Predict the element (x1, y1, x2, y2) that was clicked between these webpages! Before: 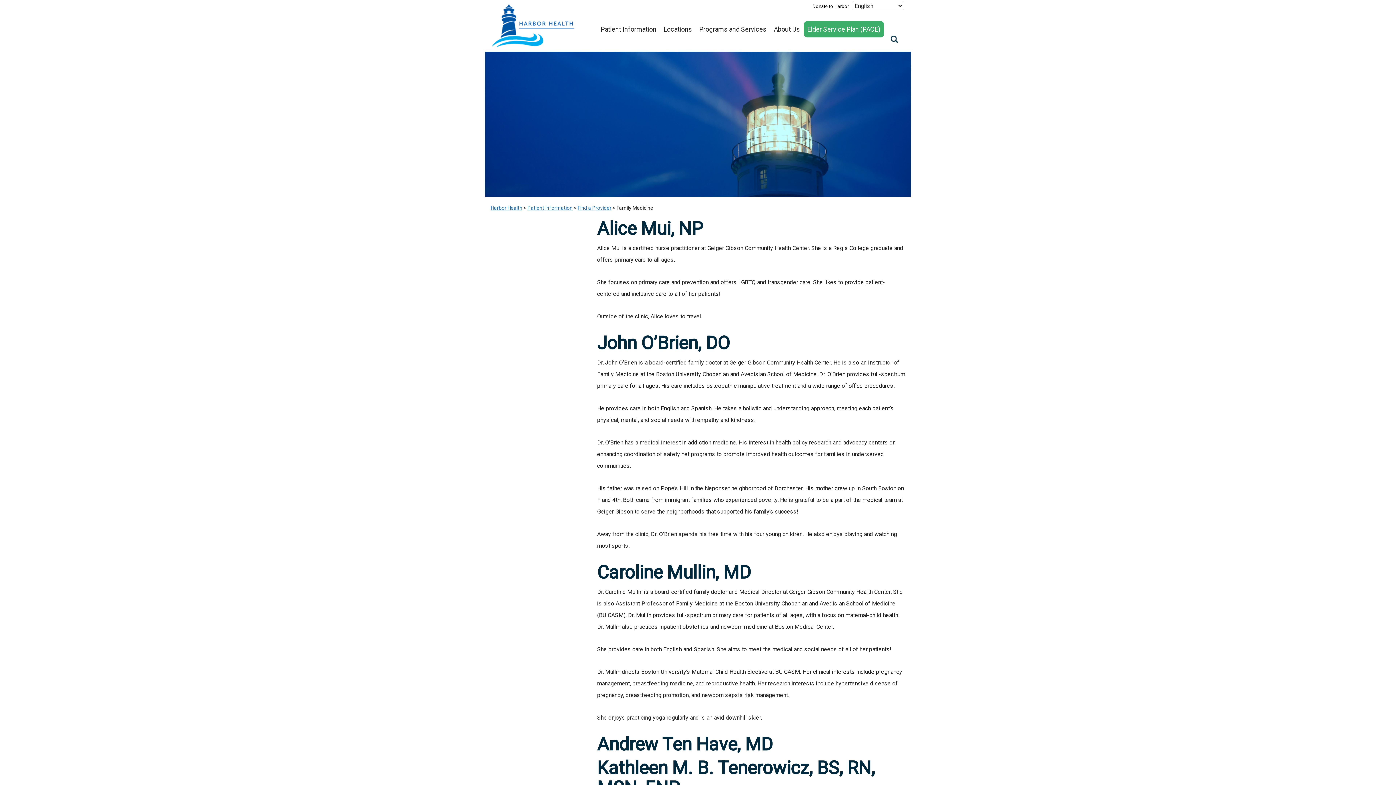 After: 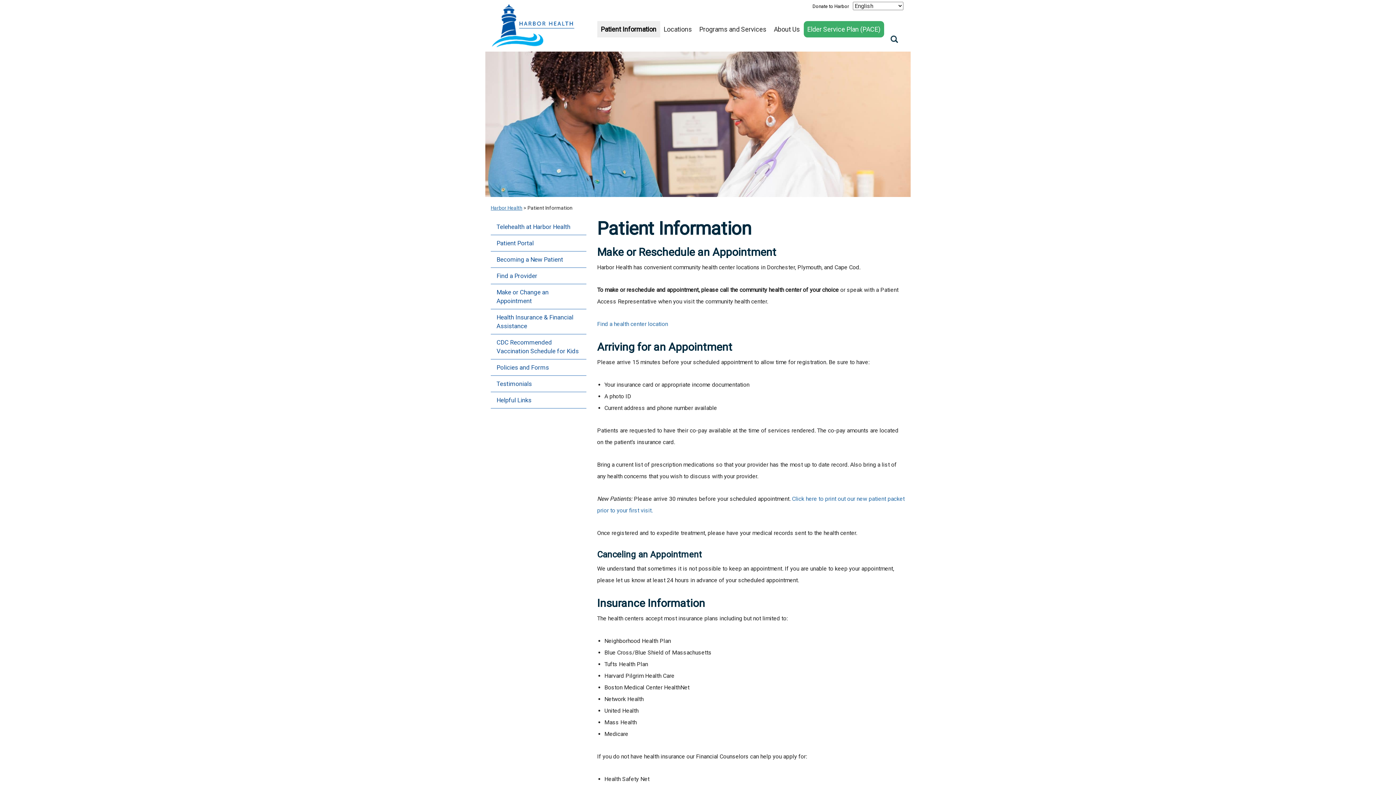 Action: label: Patient Information bbox: (597, 21, 660, 37)